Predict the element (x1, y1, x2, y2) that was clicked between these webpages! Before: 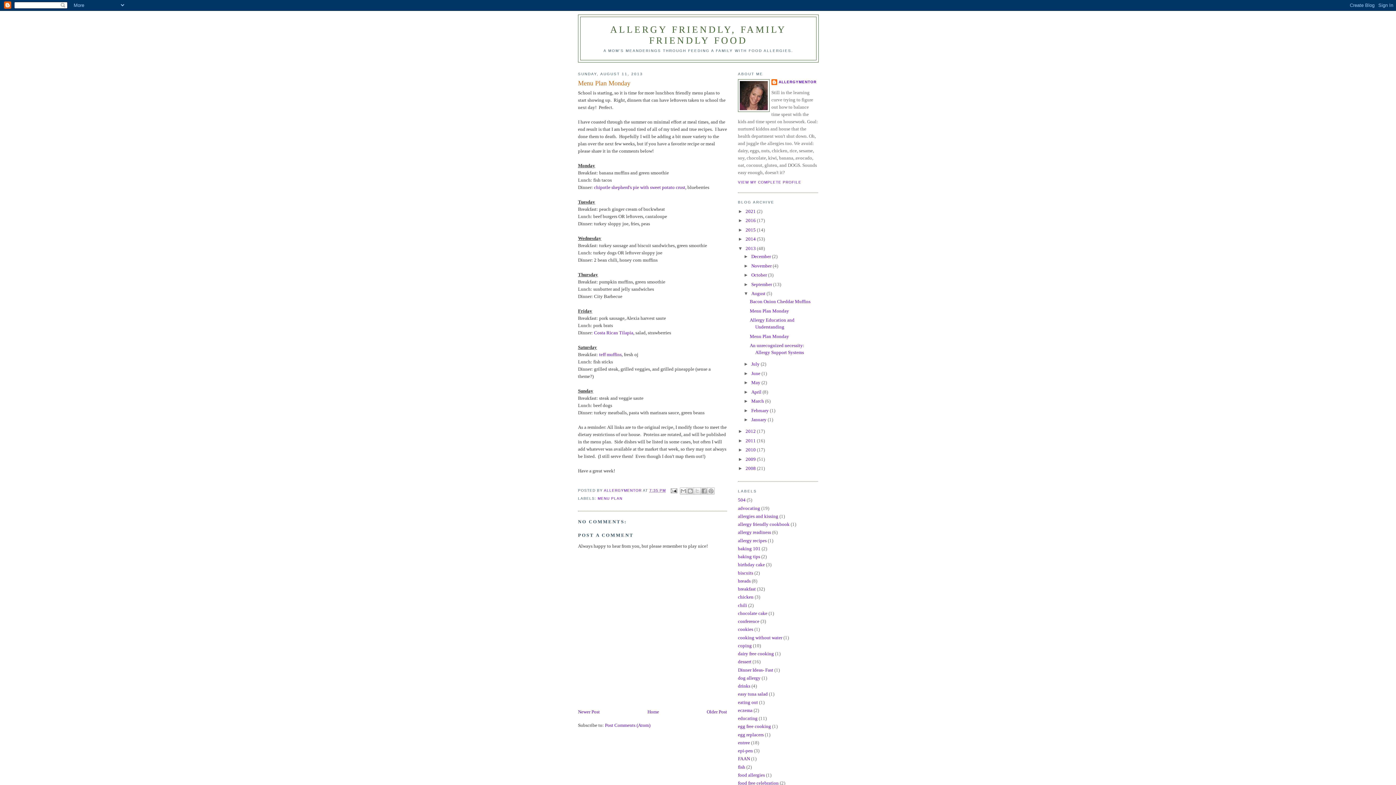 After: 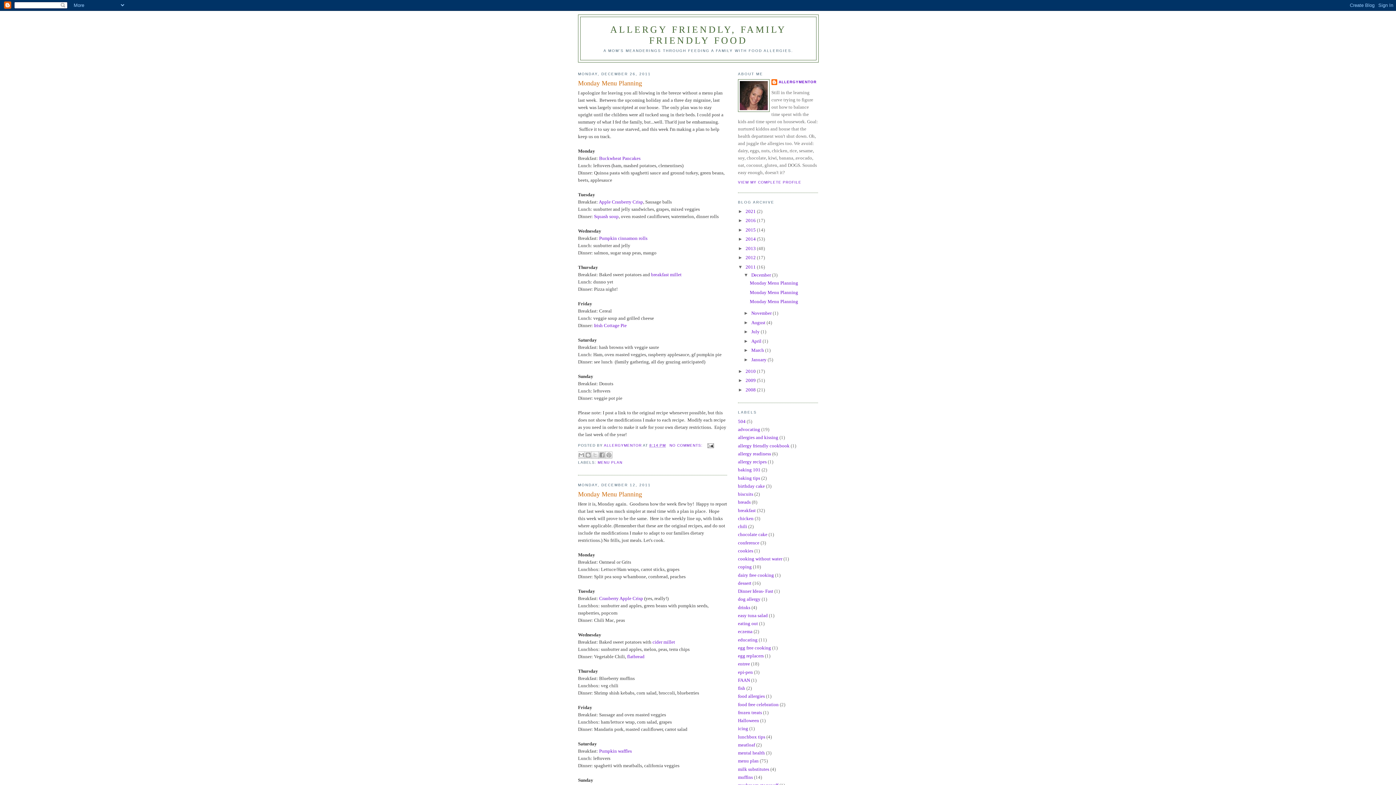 Action: label: 2011  bbox: (745, 438, 757, 443)